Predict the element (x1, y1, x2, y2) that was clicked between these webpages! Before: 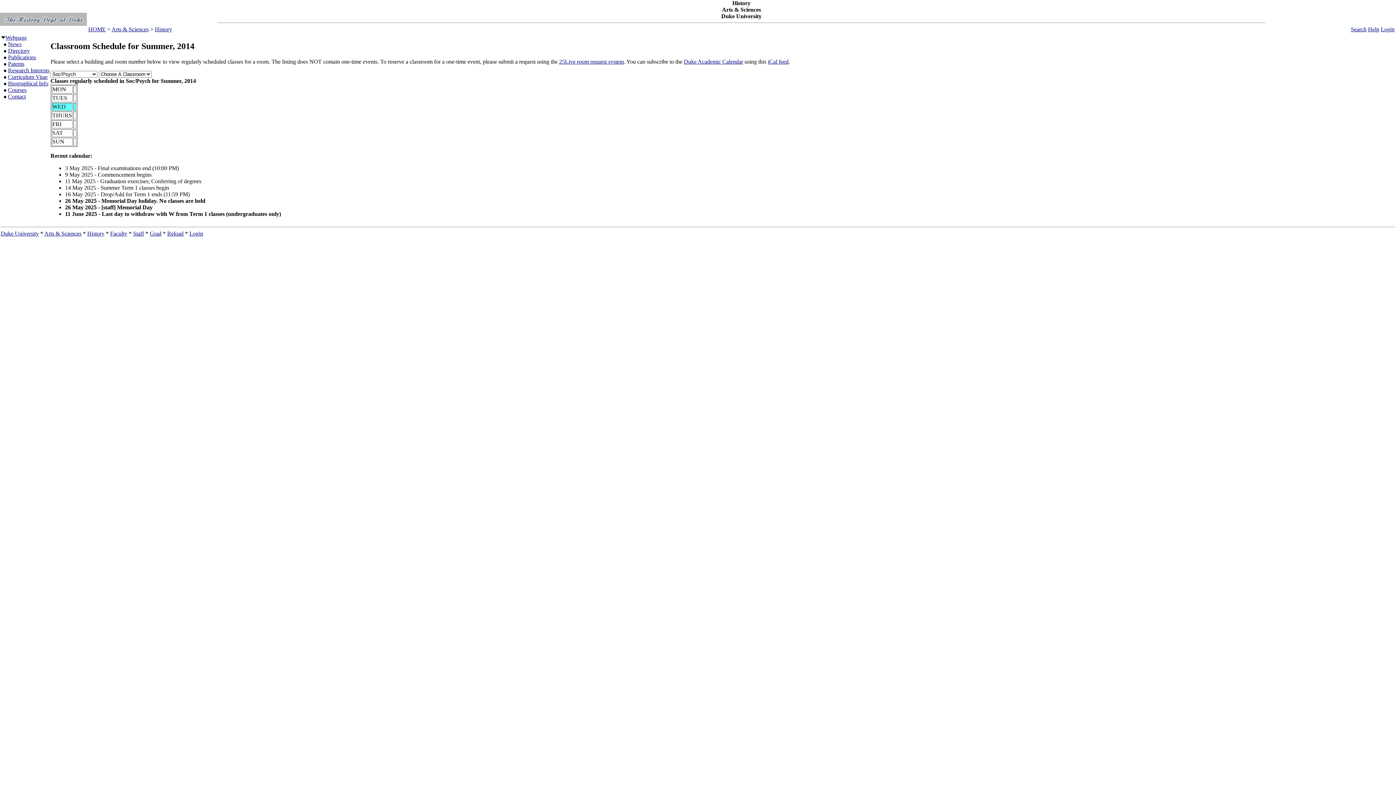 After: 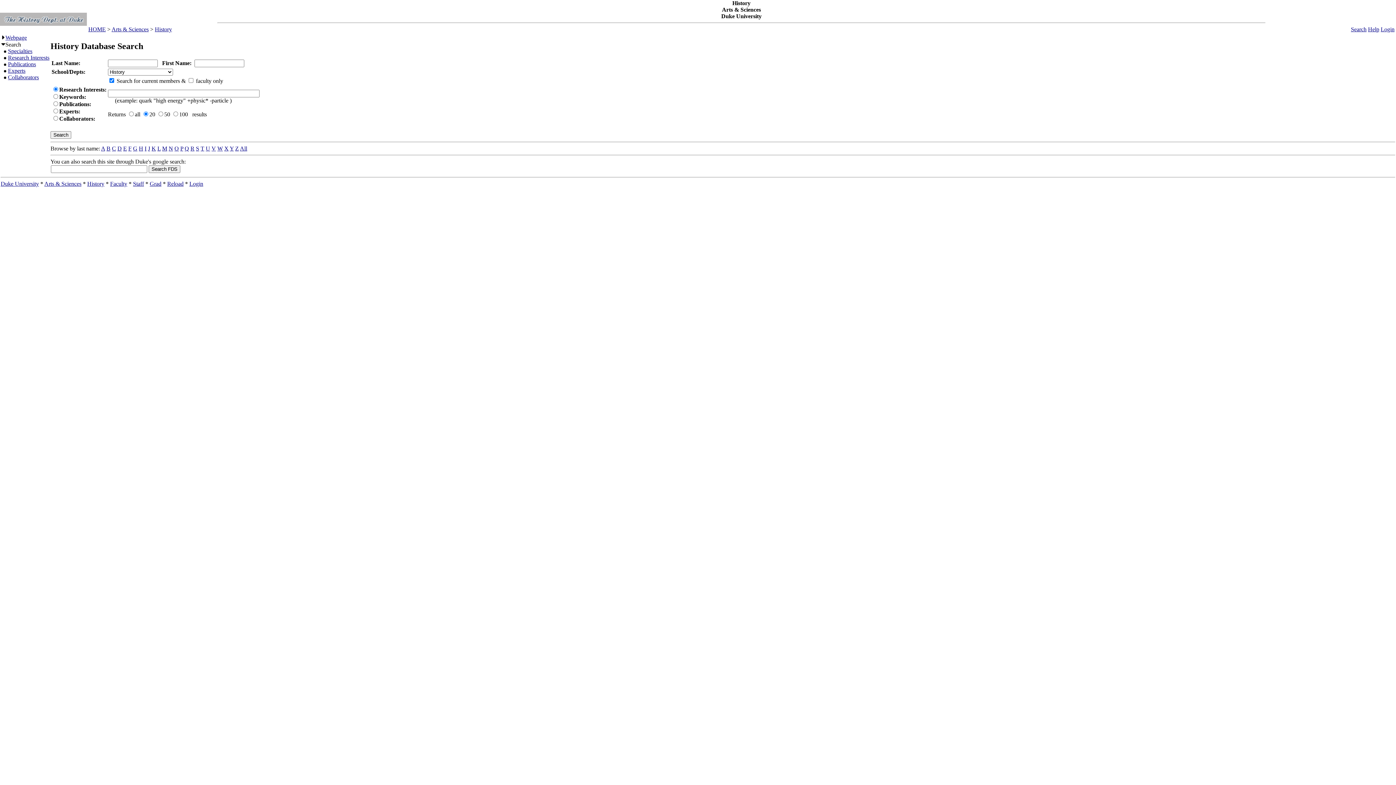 Action: bbox: (1351, 26, 1366, 32) label: Search